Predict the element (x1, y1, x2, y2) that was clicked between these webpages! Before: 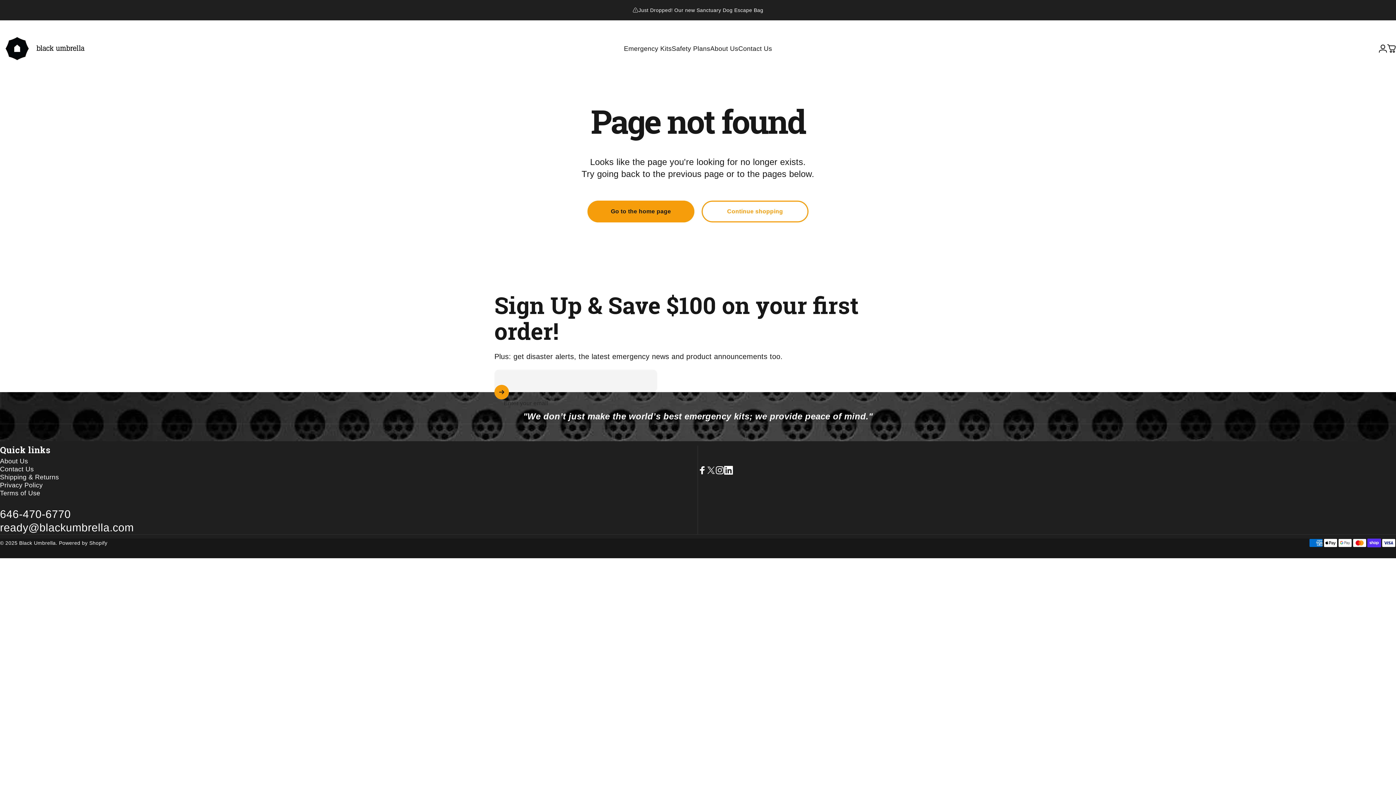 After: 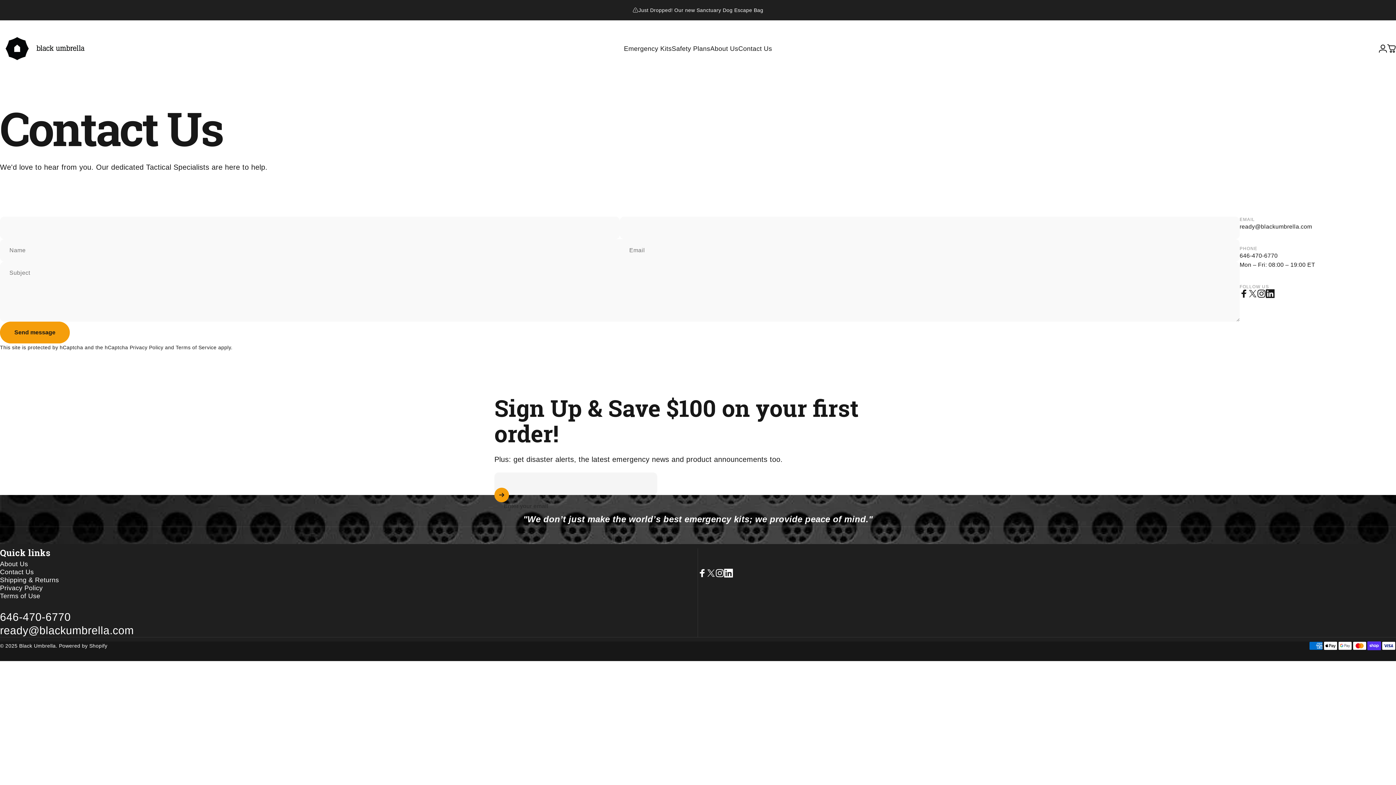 Action: bbox: (738, 40, 772, 56) label: Contact Us
Contact Us